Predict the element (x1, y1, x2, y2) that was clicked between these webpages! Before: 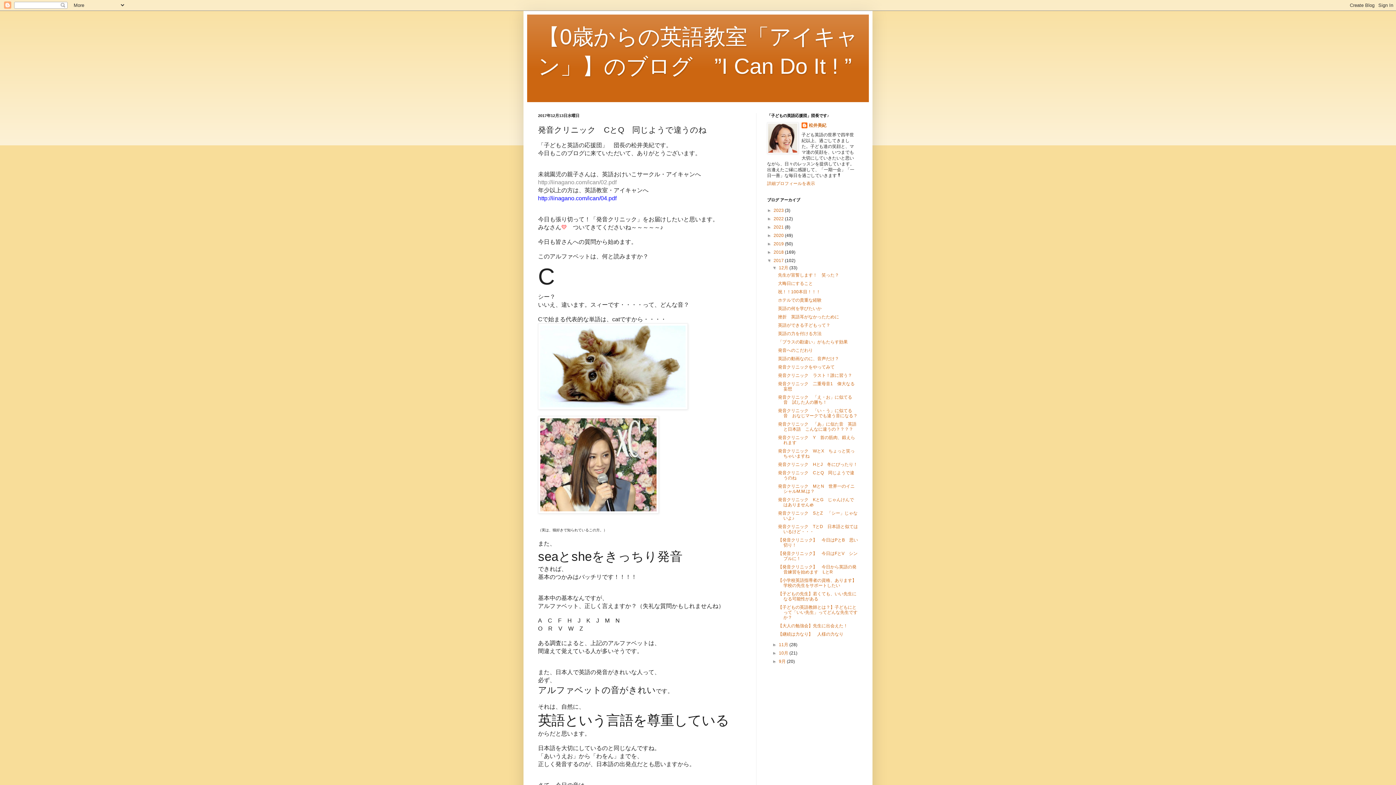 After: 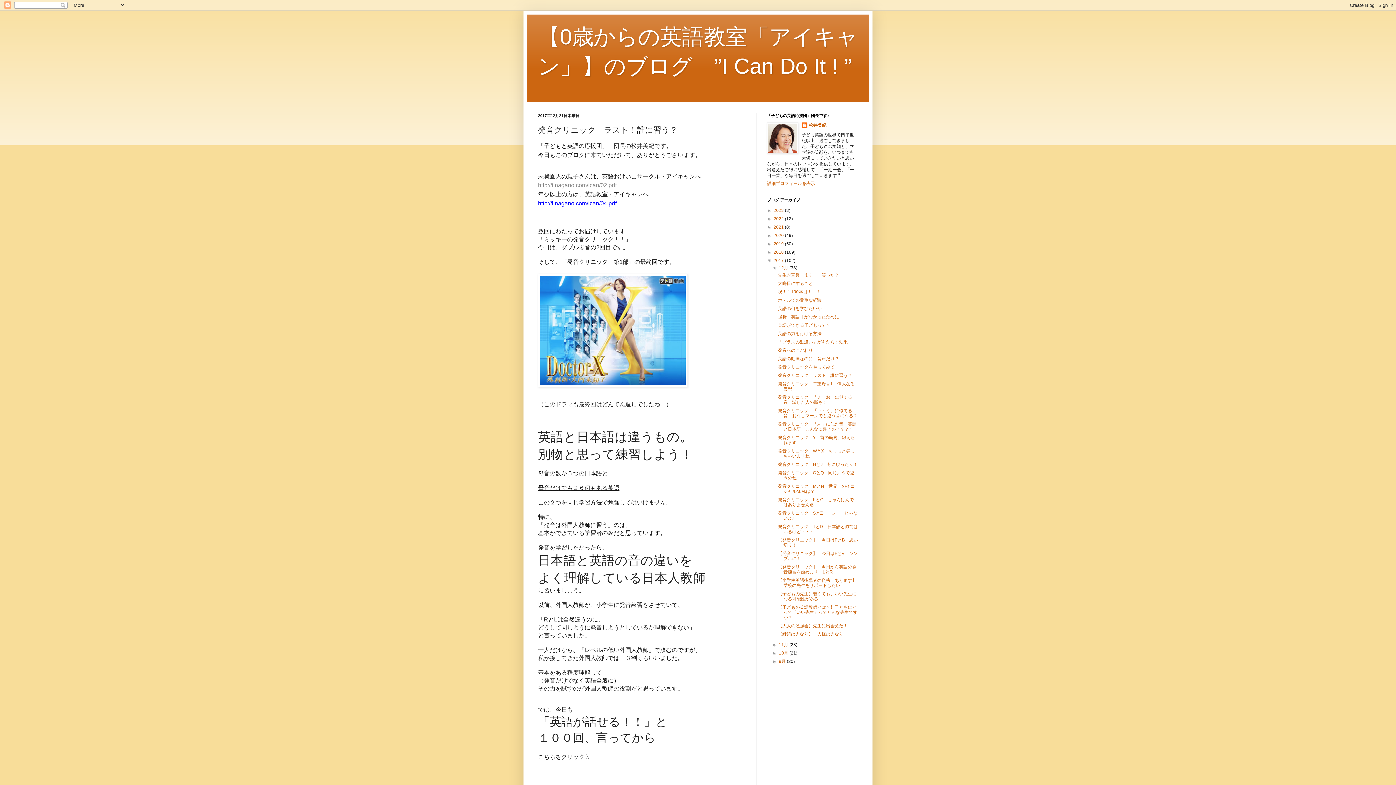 Action: label: 発音クリニック　ラスト！誰に習う？ bbox: (778, 373, 852, 378)